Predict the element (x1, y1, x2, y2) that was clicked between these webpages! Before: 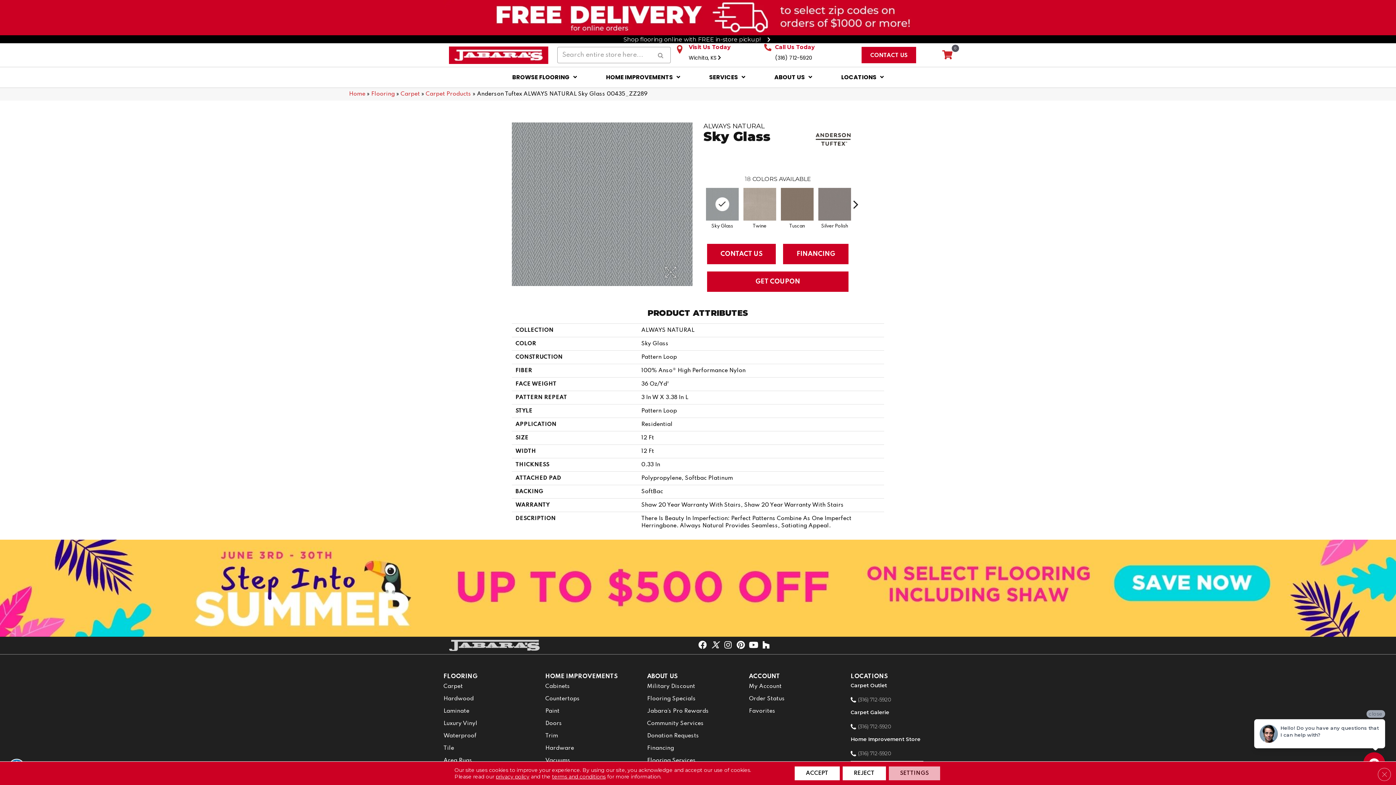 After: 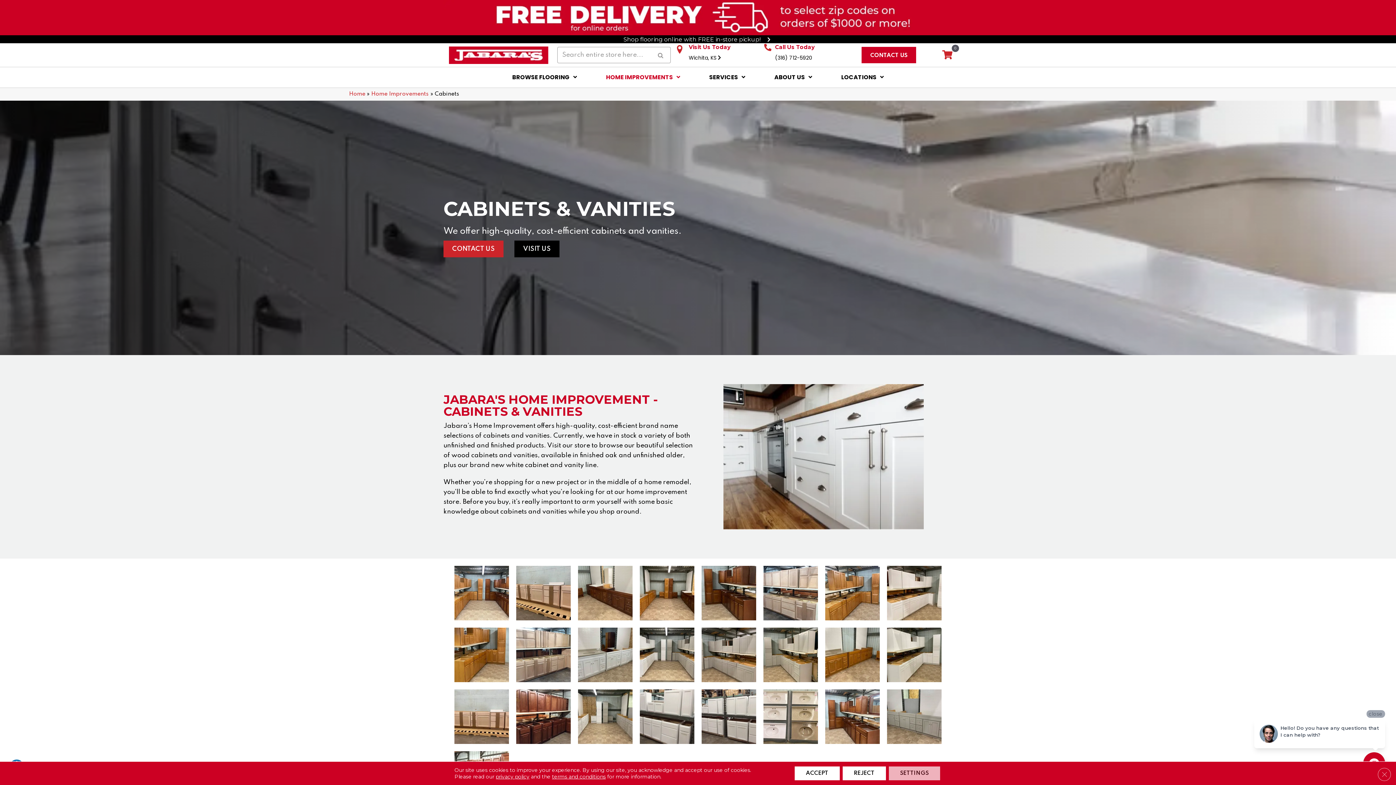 Action: bbox: (545, 680, 573, 693) label: Cabinets